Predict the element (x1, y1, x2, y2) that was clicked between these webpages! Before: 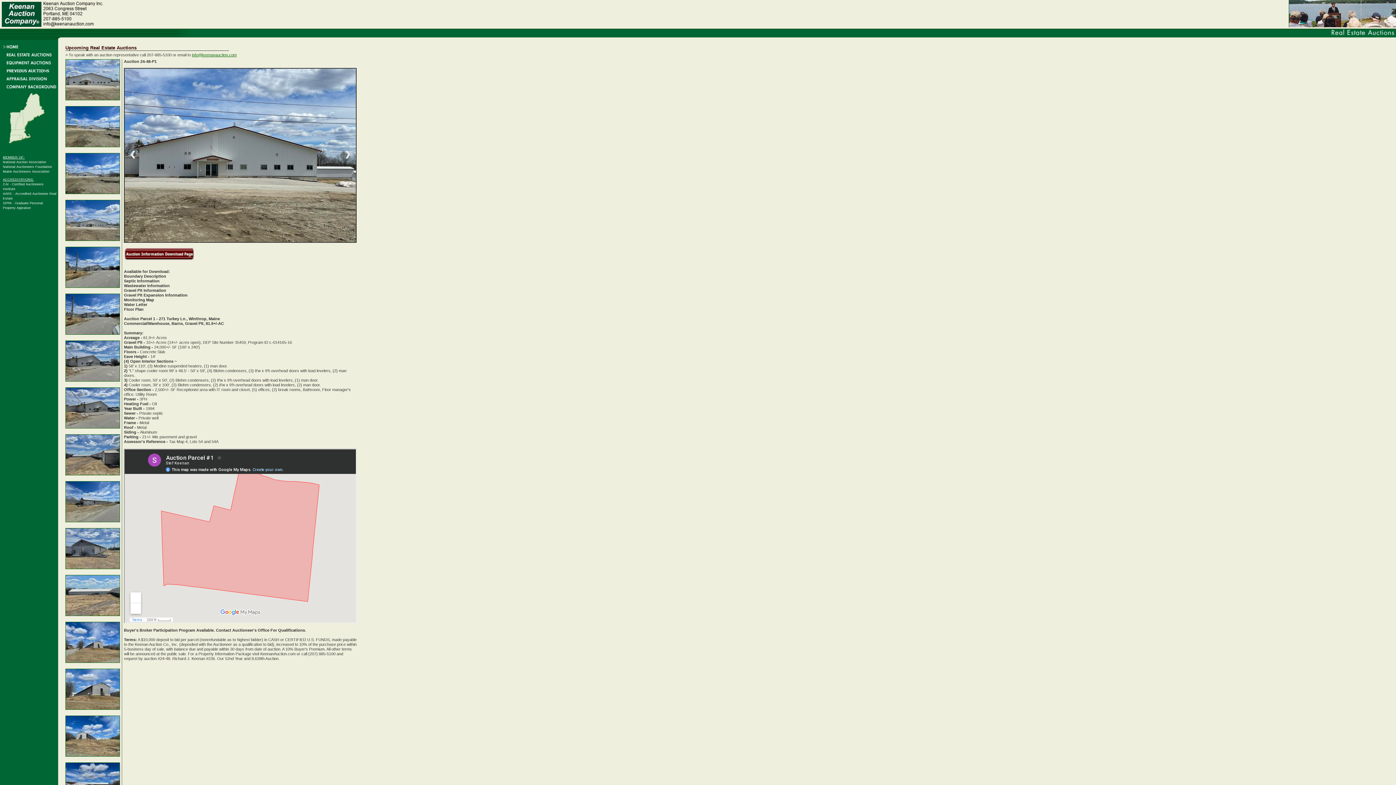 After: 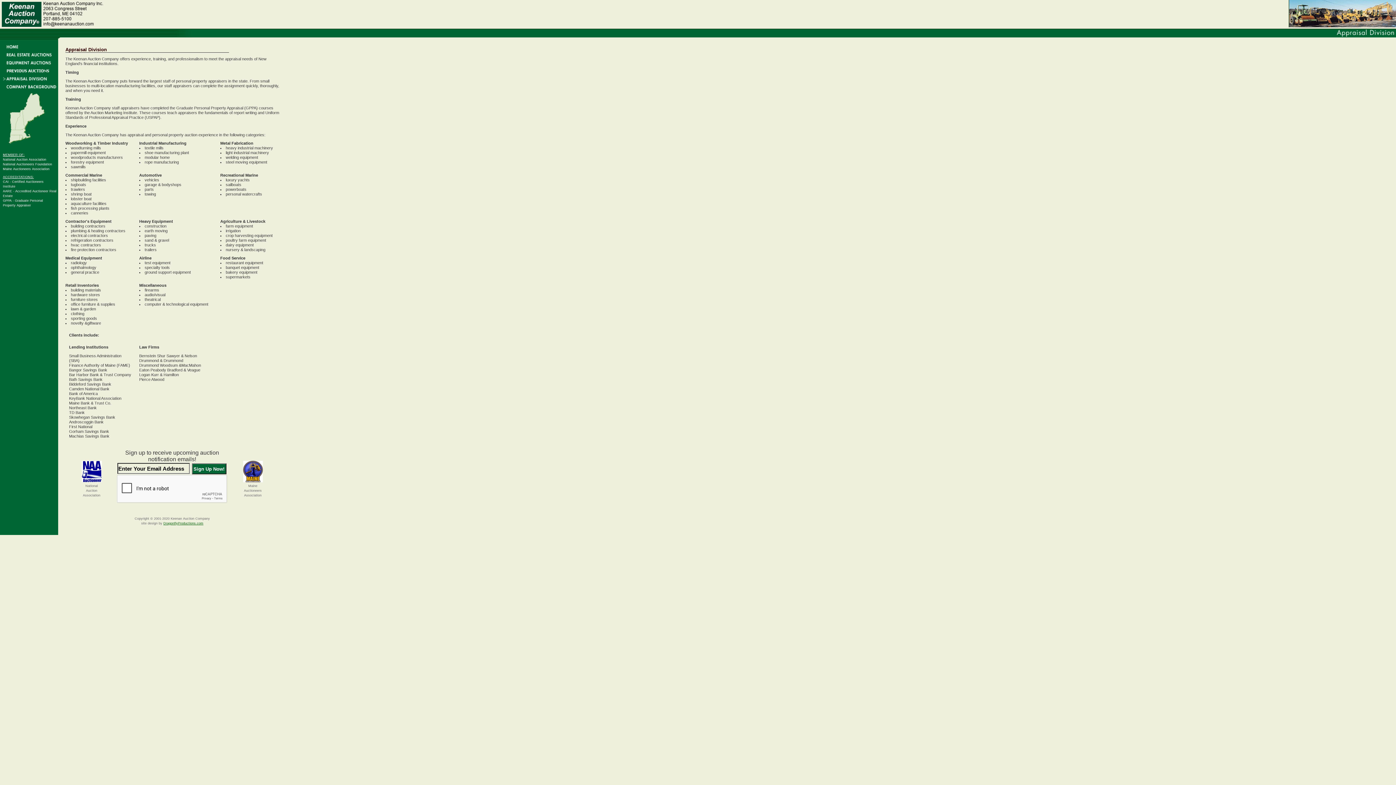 Action: bbox: (1, 75, 46, 81)